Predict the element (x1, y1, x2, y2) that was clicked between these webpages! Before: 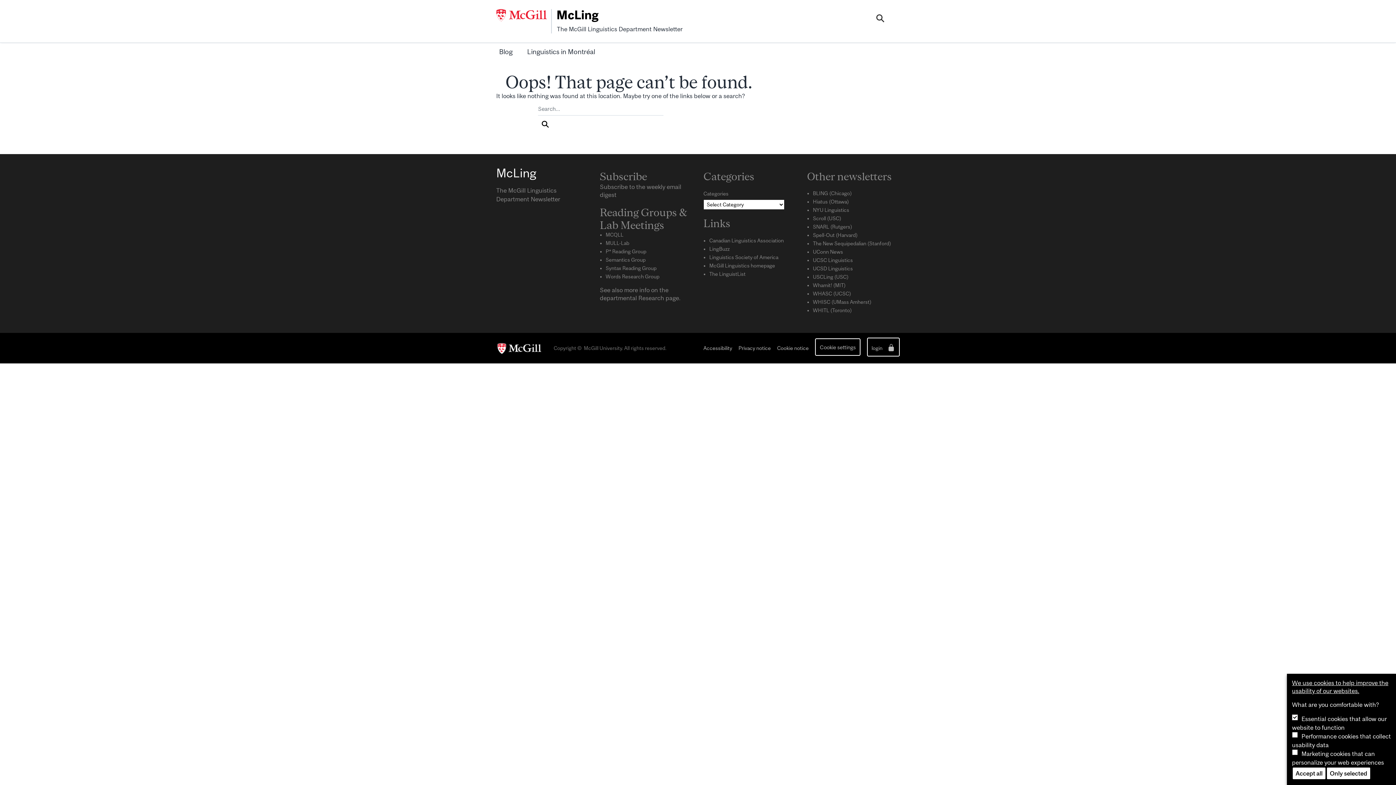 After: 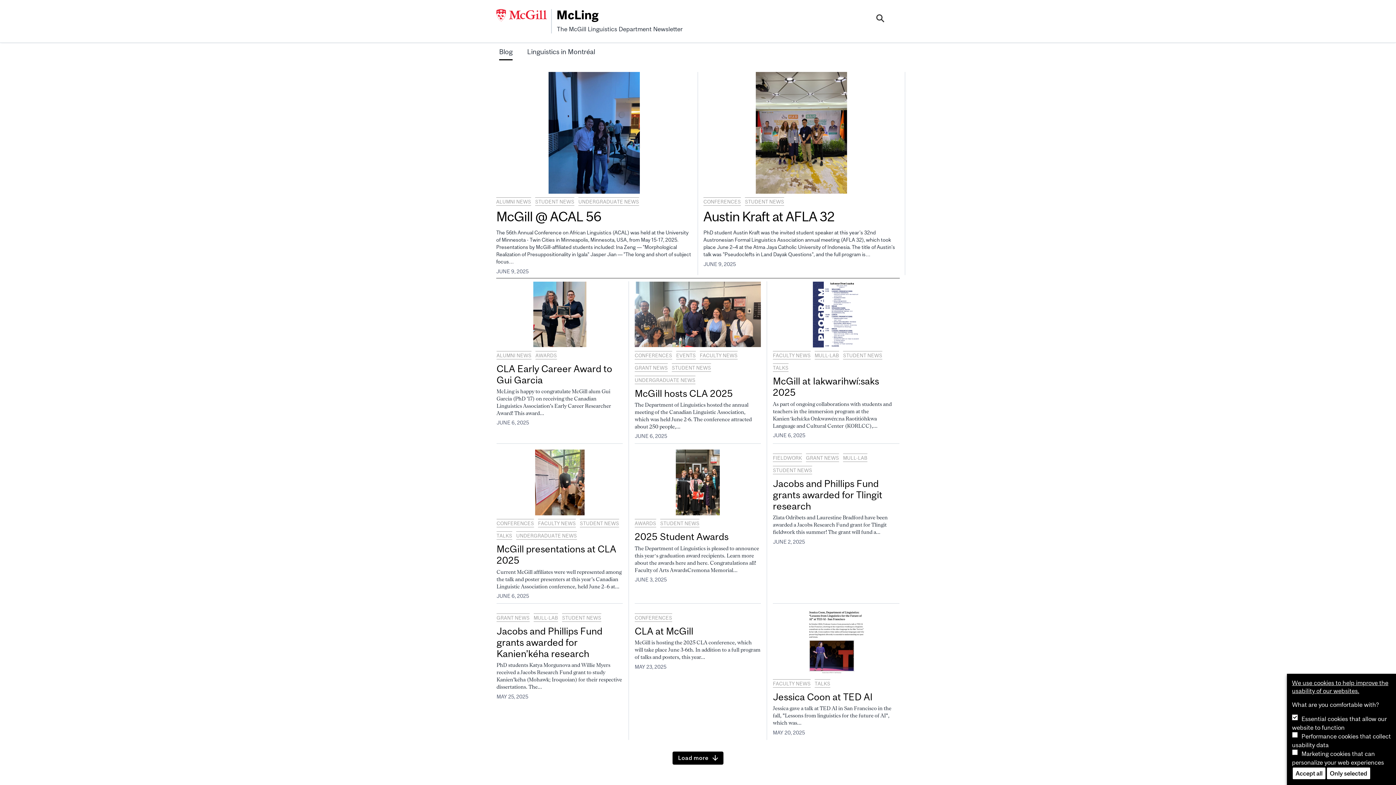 Action: bbox: (499, 45, 512, 60) label: Blog